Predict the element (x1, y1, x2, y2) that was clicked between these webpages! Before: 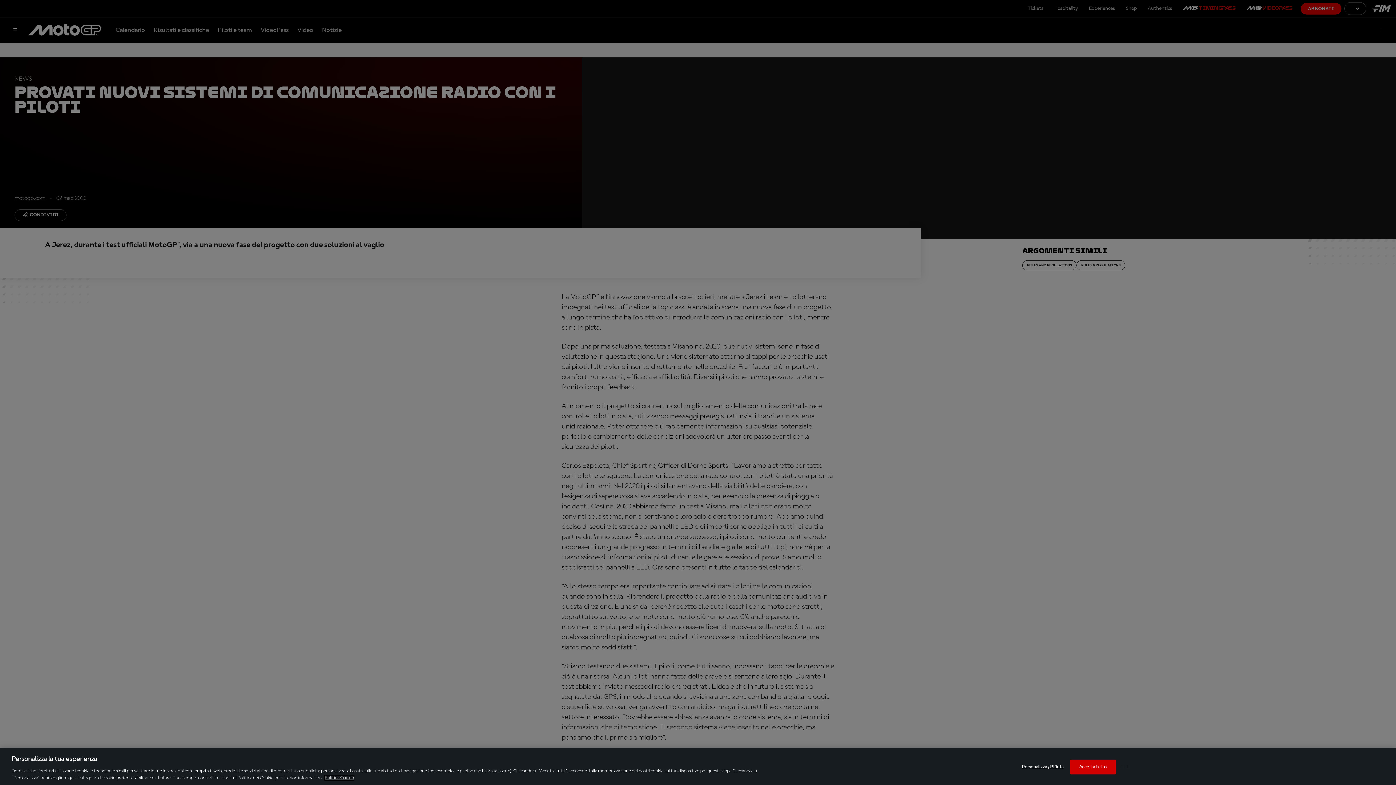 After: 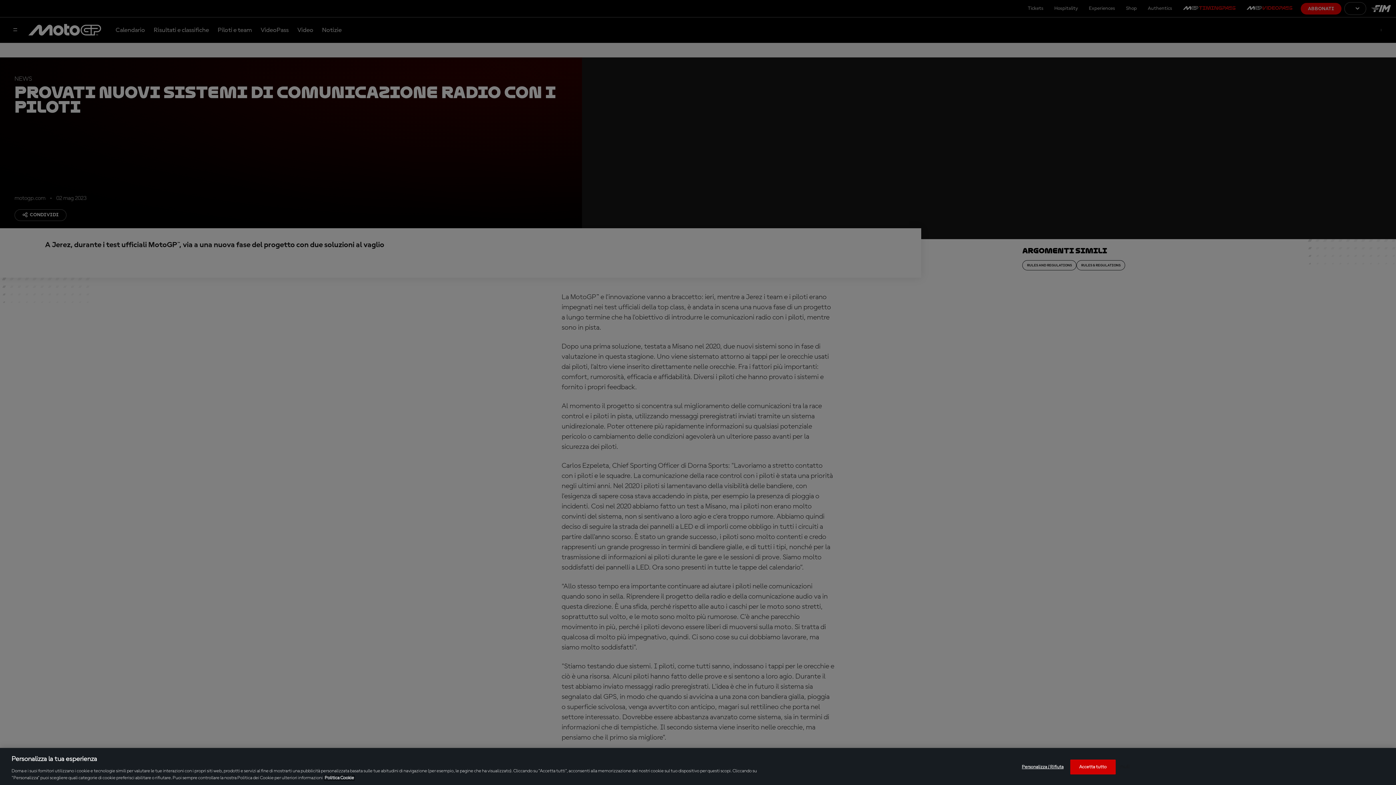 Action: bbox: (324, 776, 354, 780) label: Maggiori informazioni sulla tua privacy, apre in una nuova scheda